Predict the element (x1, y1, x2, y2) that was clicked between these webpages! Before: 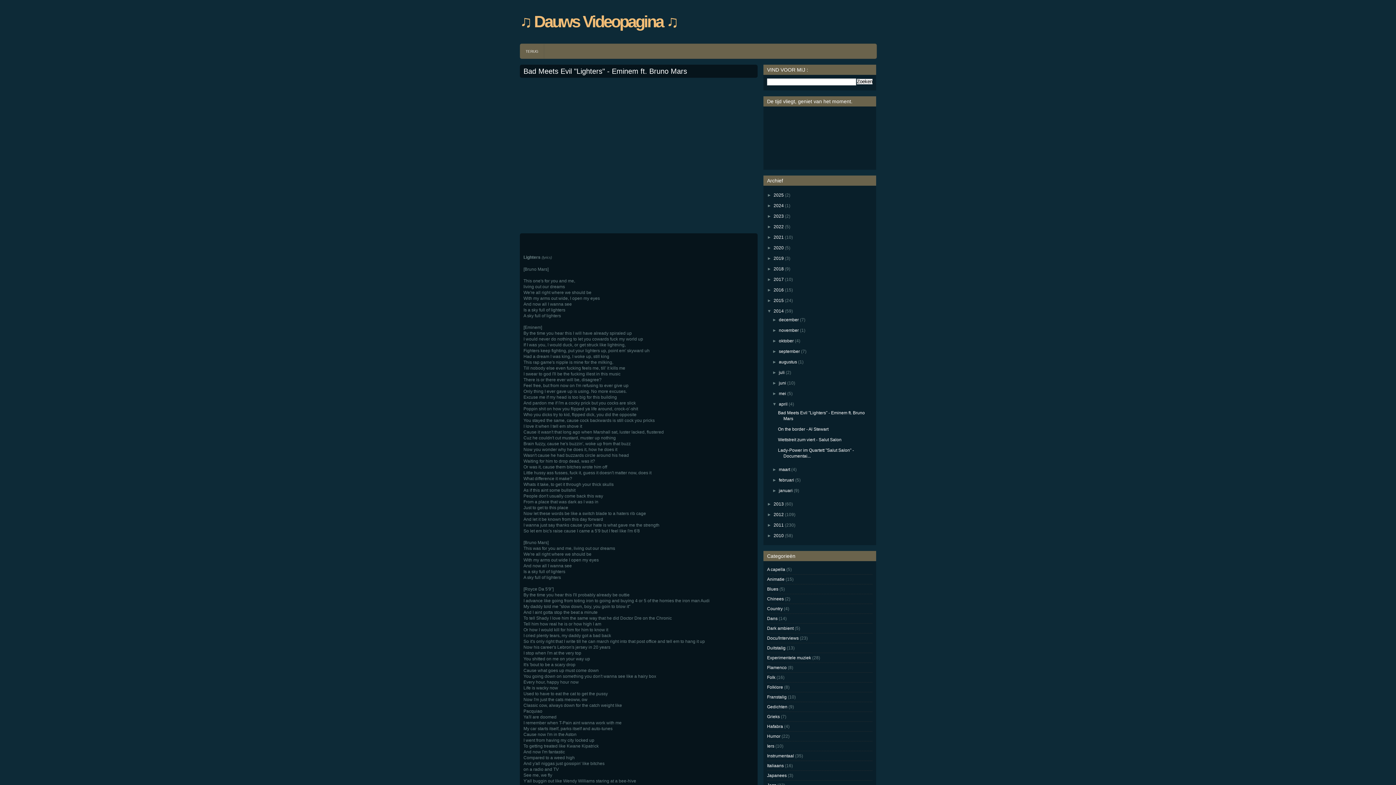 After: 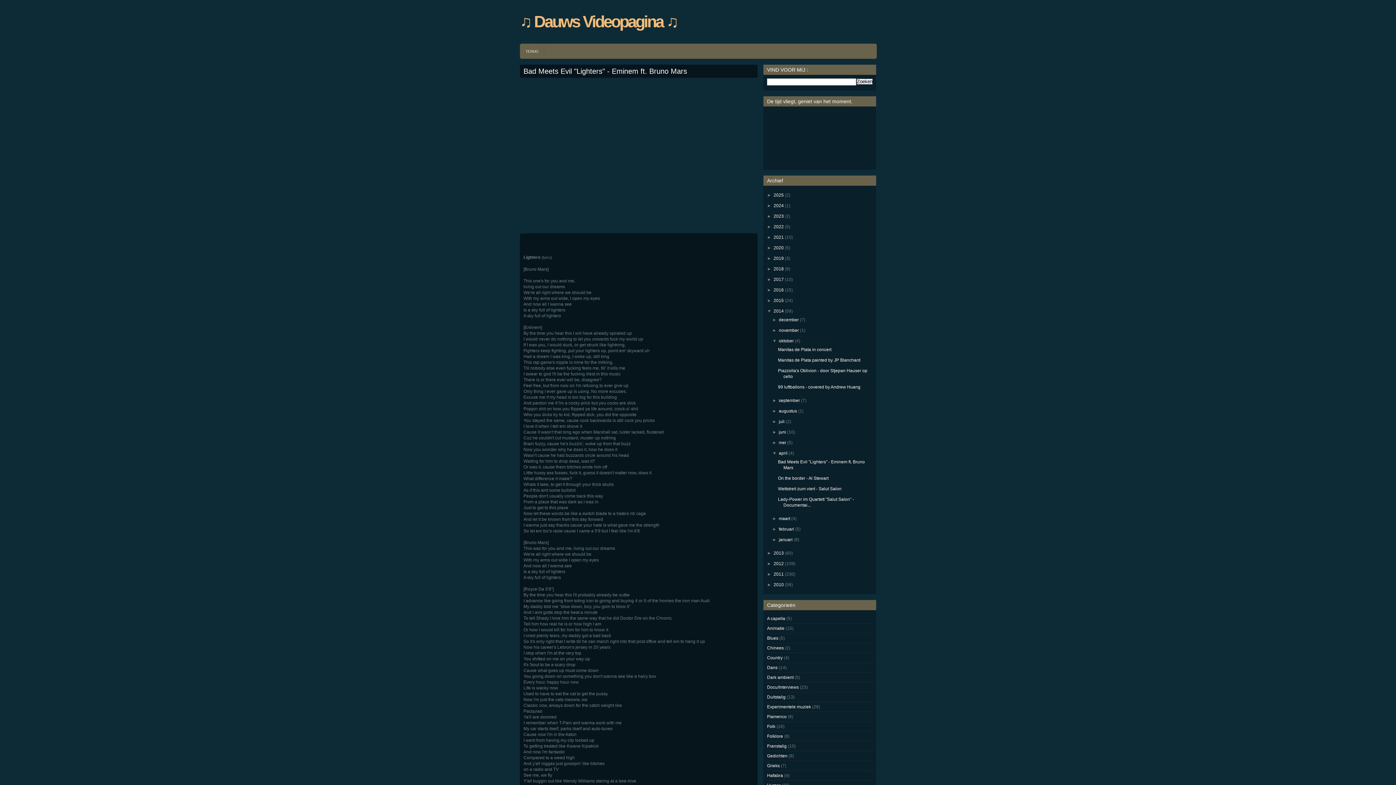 Action: bbox: (772, 338, 779, 343) label: ►  